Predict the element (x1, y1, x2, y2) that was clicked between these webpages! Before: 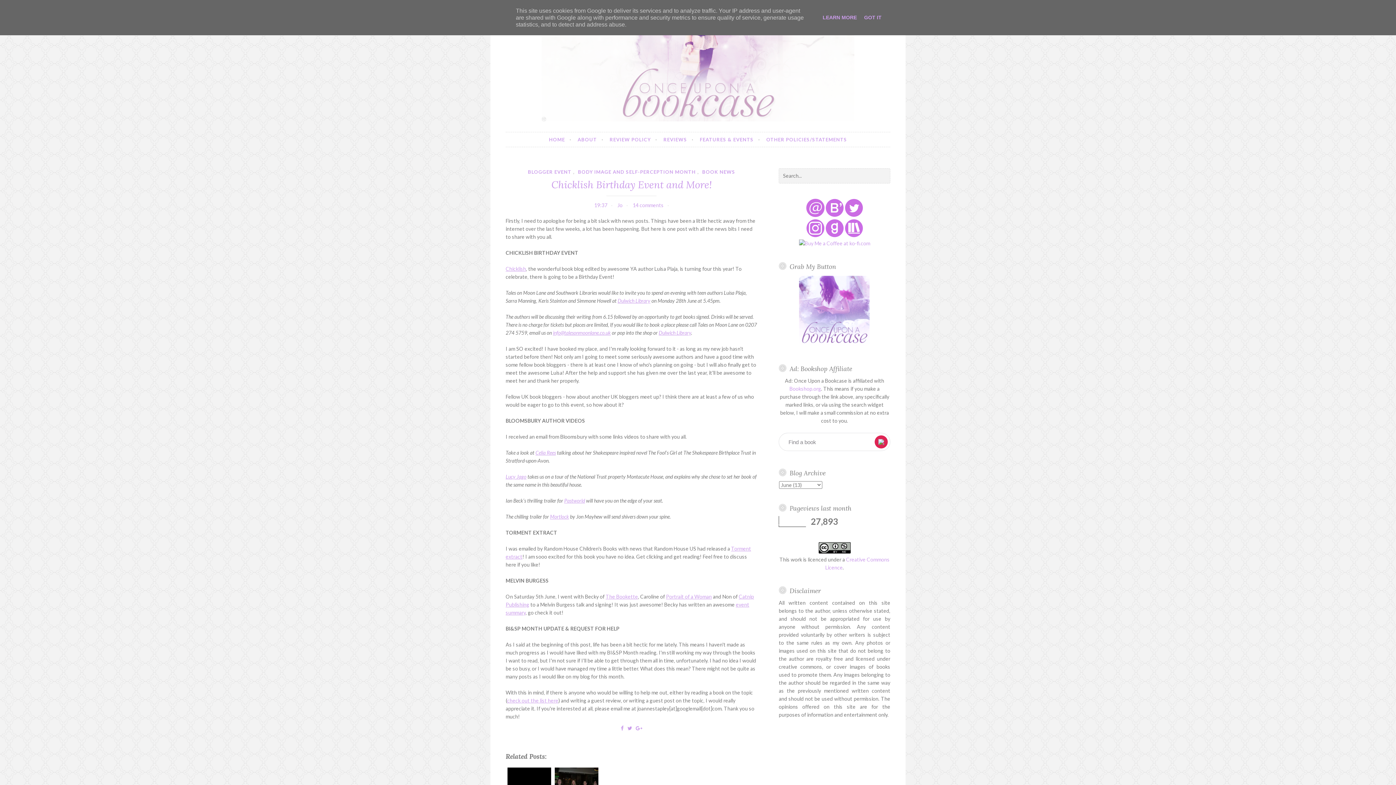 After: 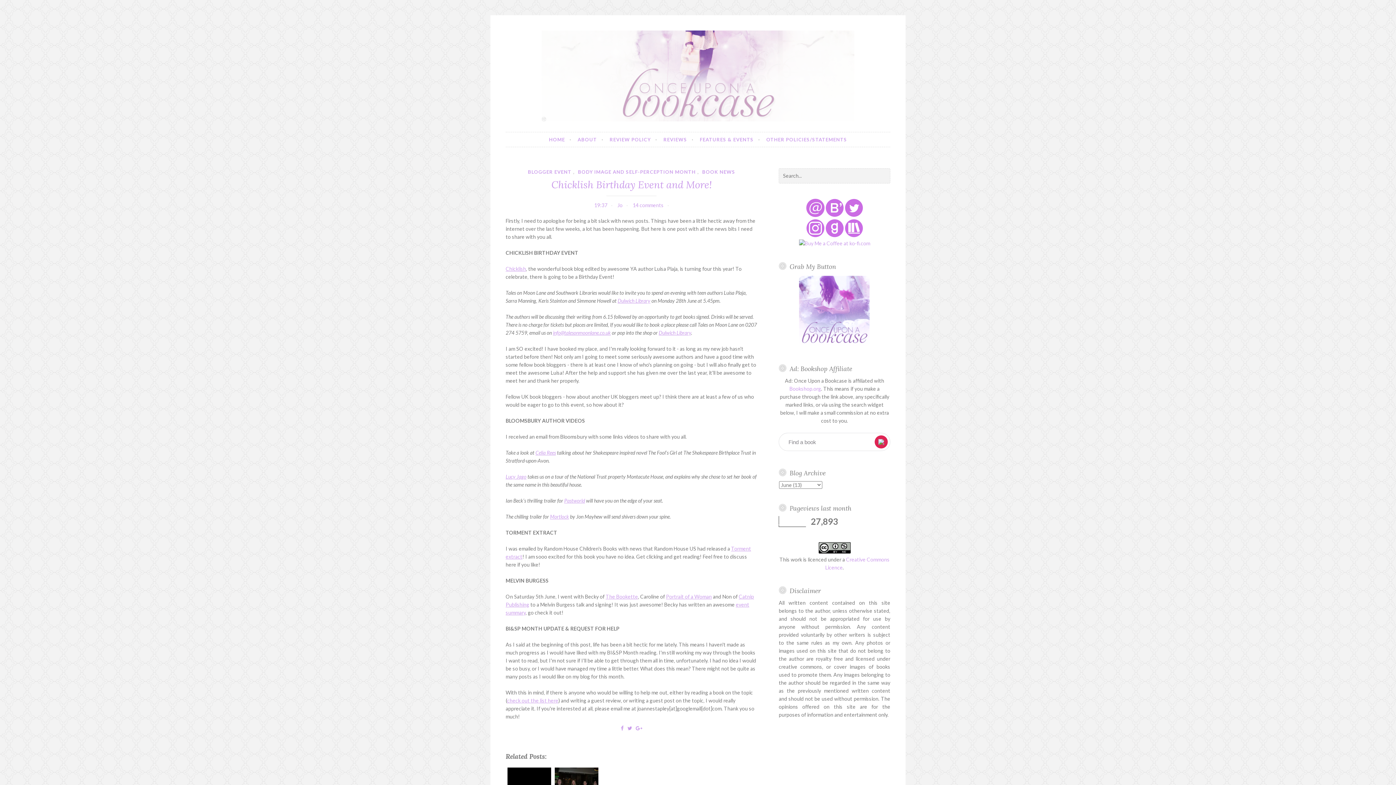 Action: label: GOT IT bbox: (862, 14, 884, 20)